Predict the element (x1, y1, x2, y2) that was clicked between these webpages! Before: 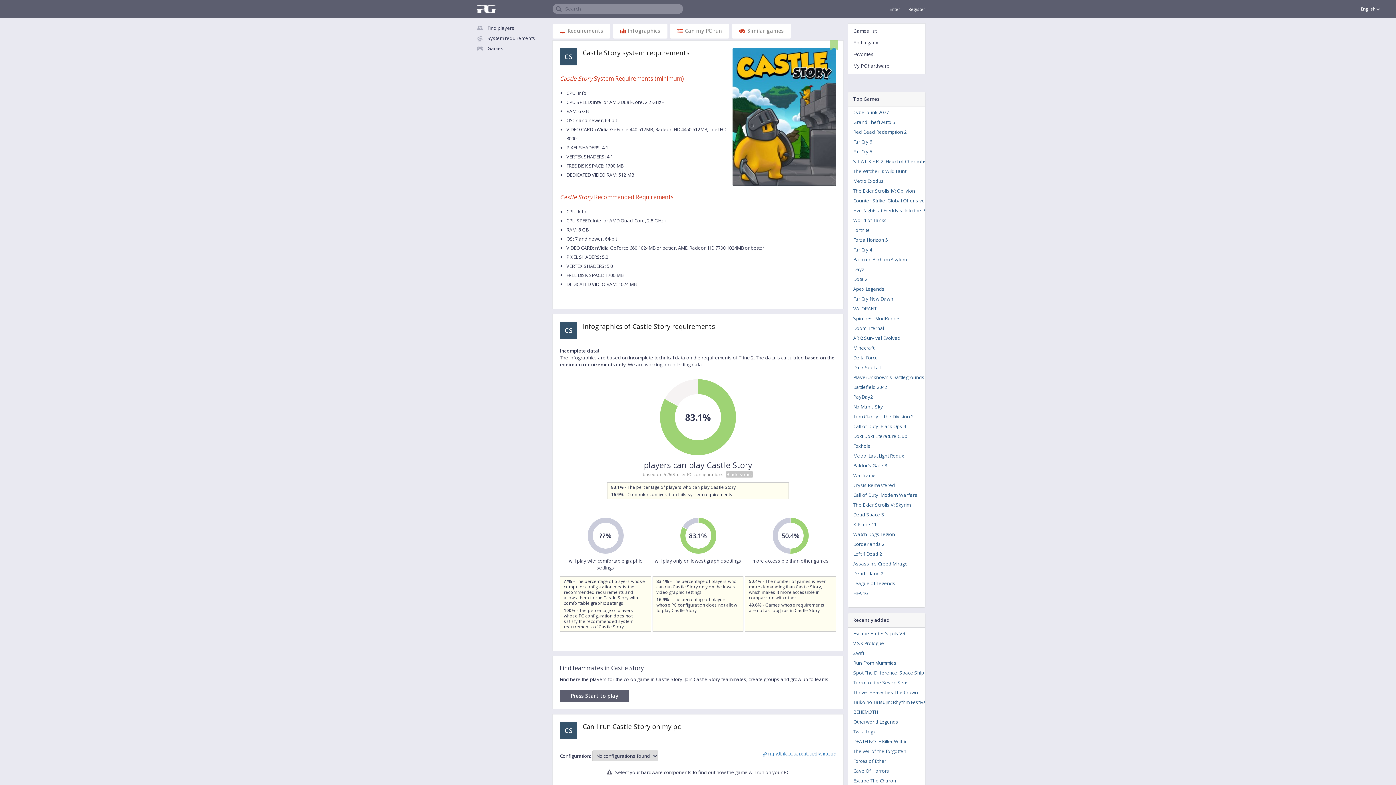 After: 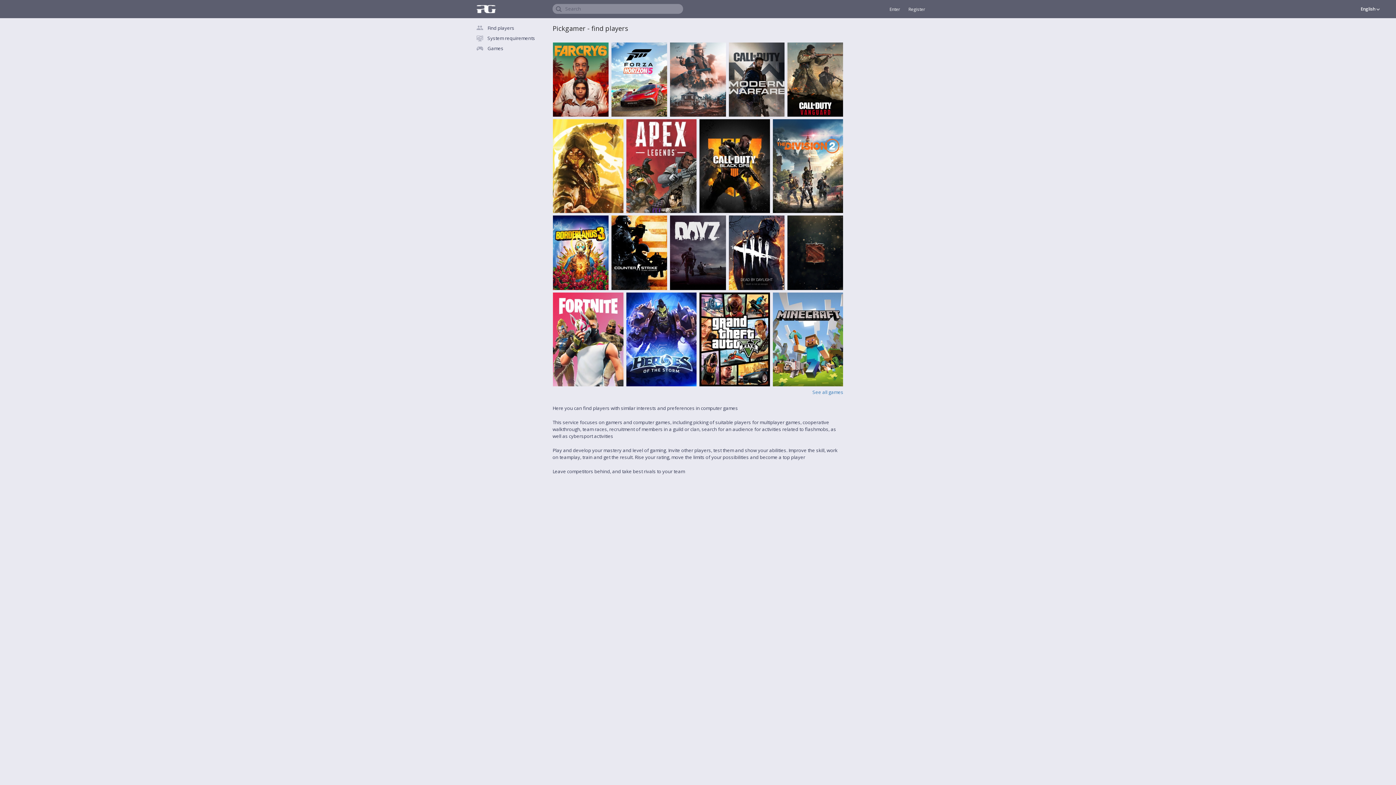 Action: bbox: (476, 5, 496, 13)